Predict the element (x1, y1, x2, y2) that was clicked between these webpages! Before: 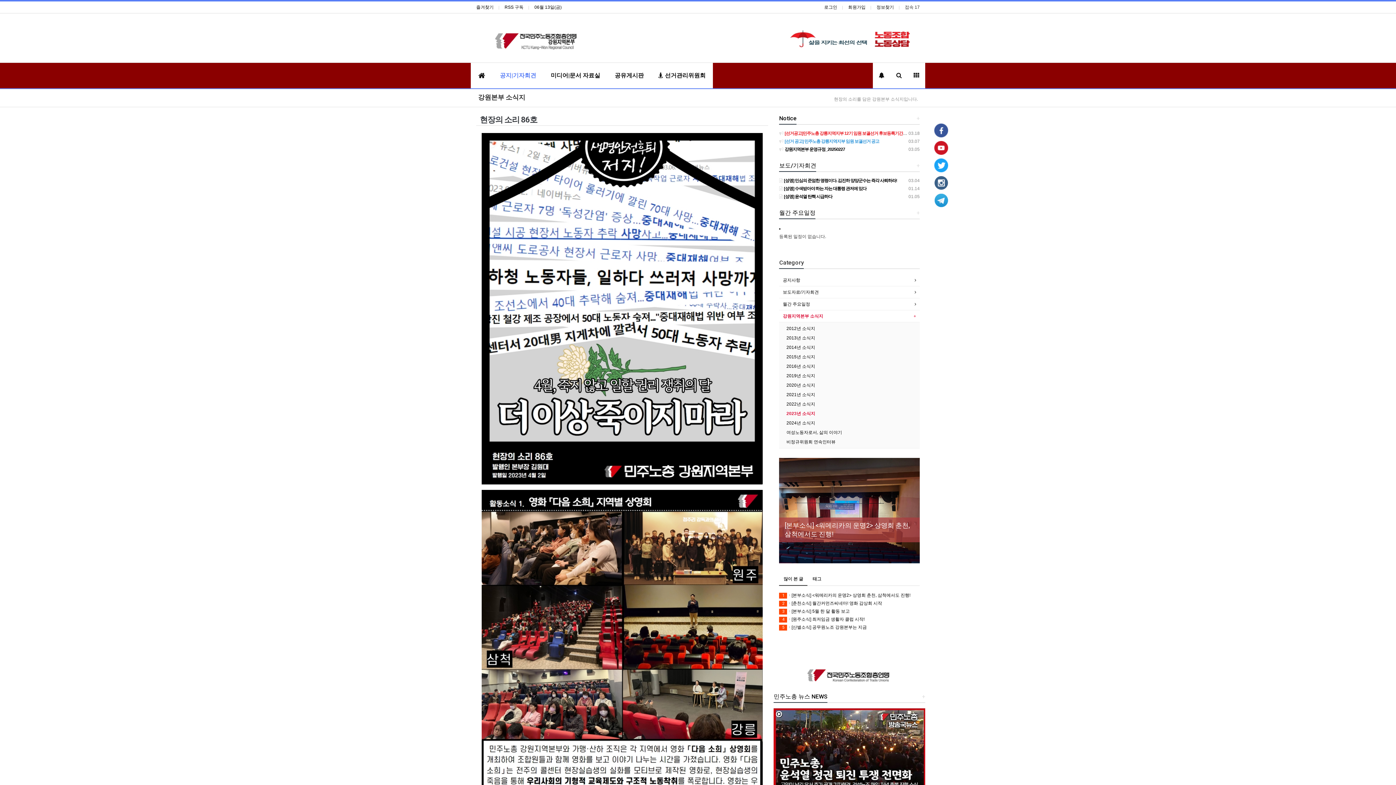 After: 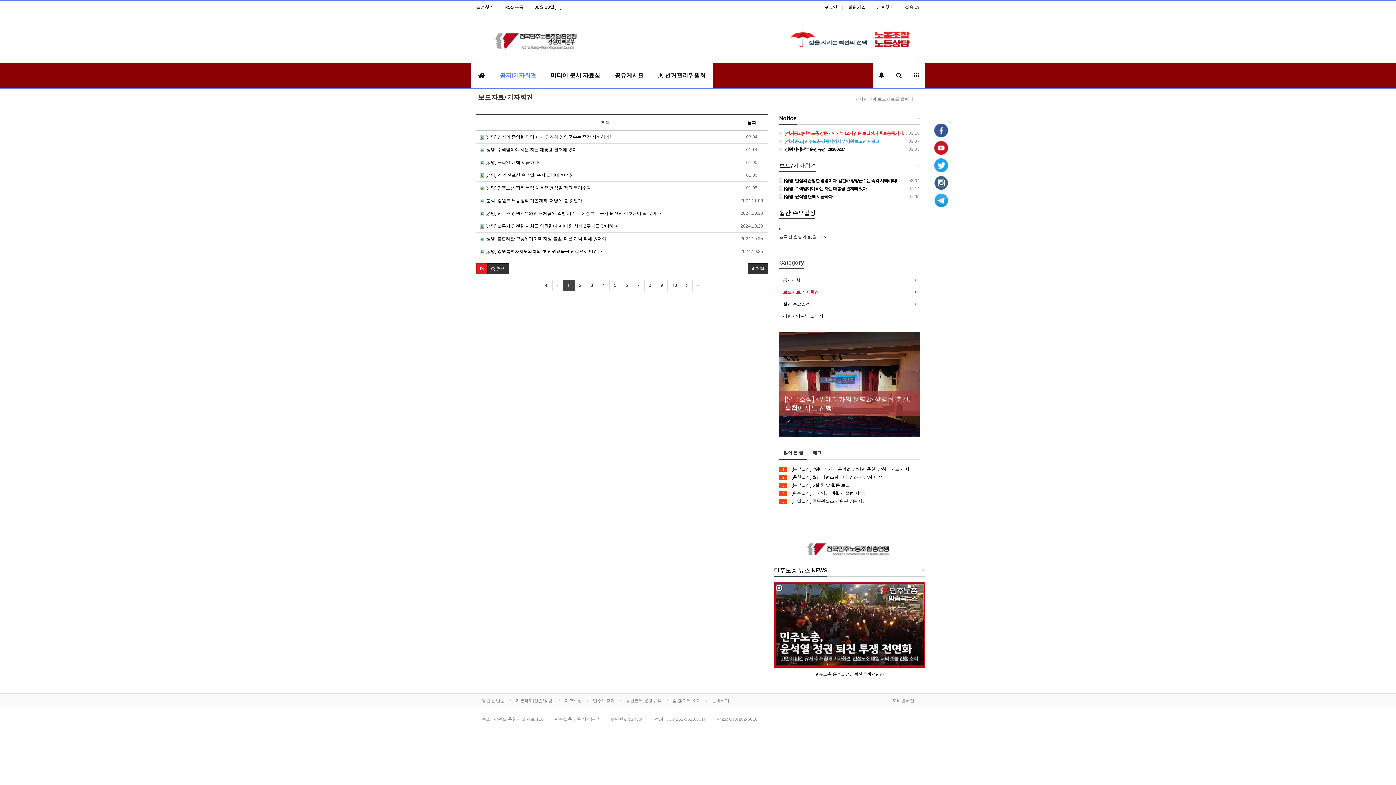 Action: label: 보도자료/기자회견 bbox: (783, 288, 916, 296)